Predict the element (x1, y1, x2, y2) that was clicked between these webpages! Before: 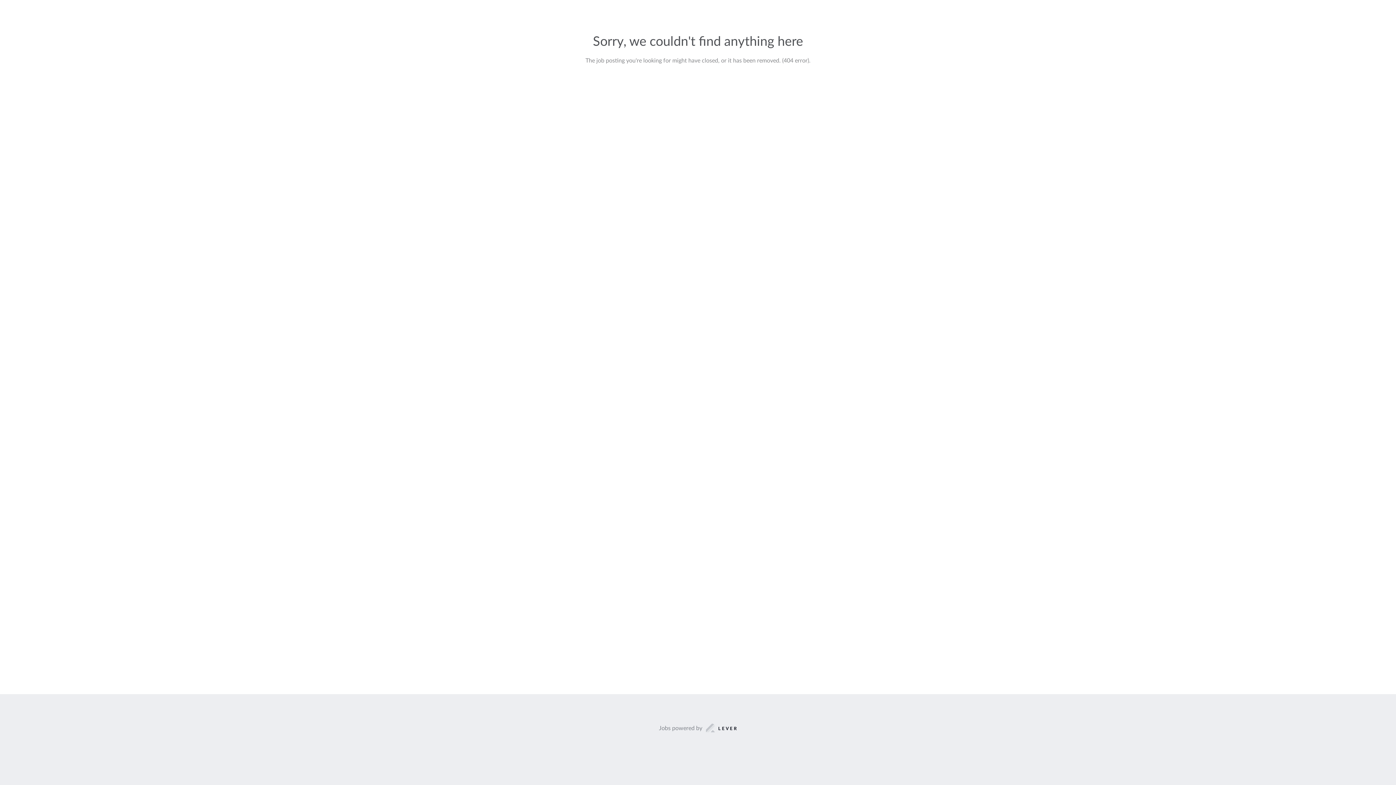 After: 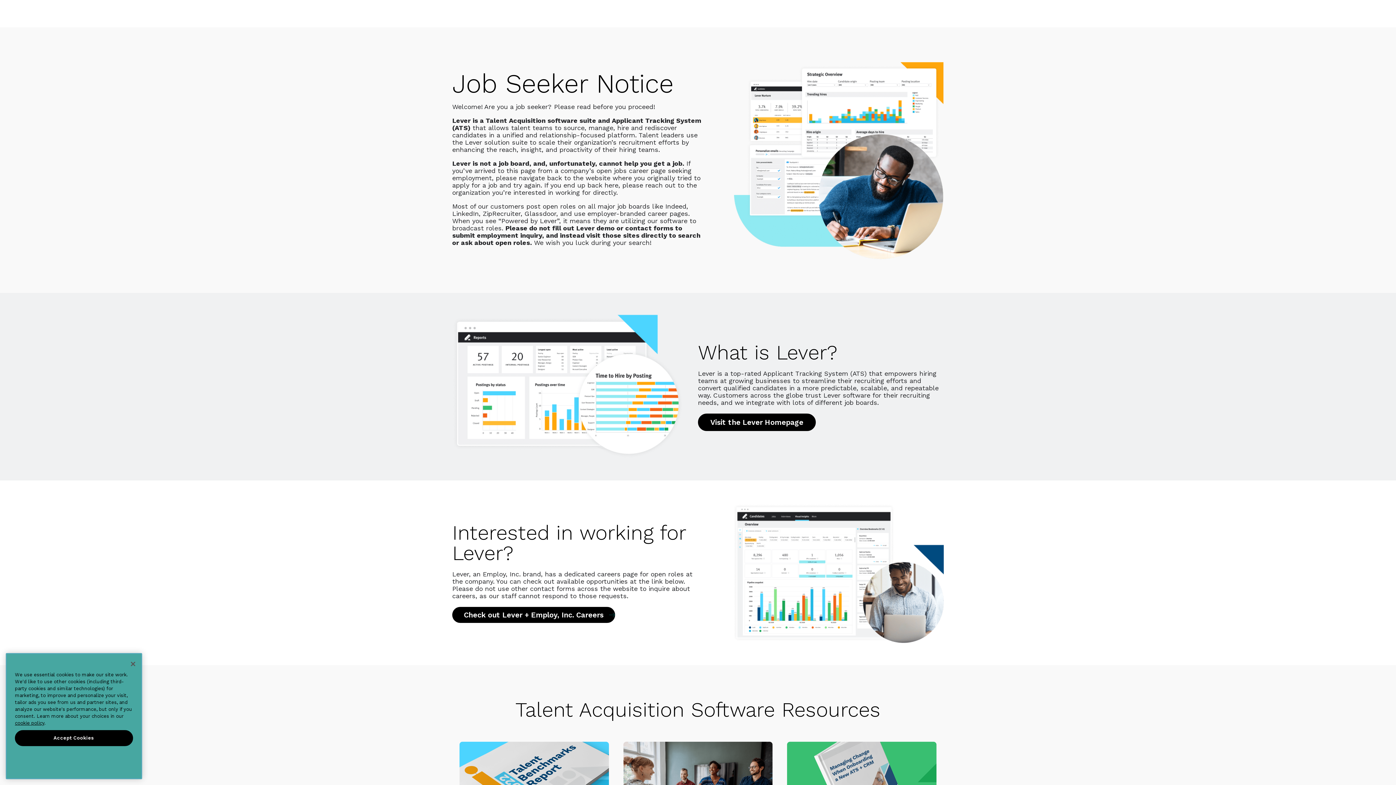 Action: bbox: (659, 723, 737, 733) label: Jobs powered by